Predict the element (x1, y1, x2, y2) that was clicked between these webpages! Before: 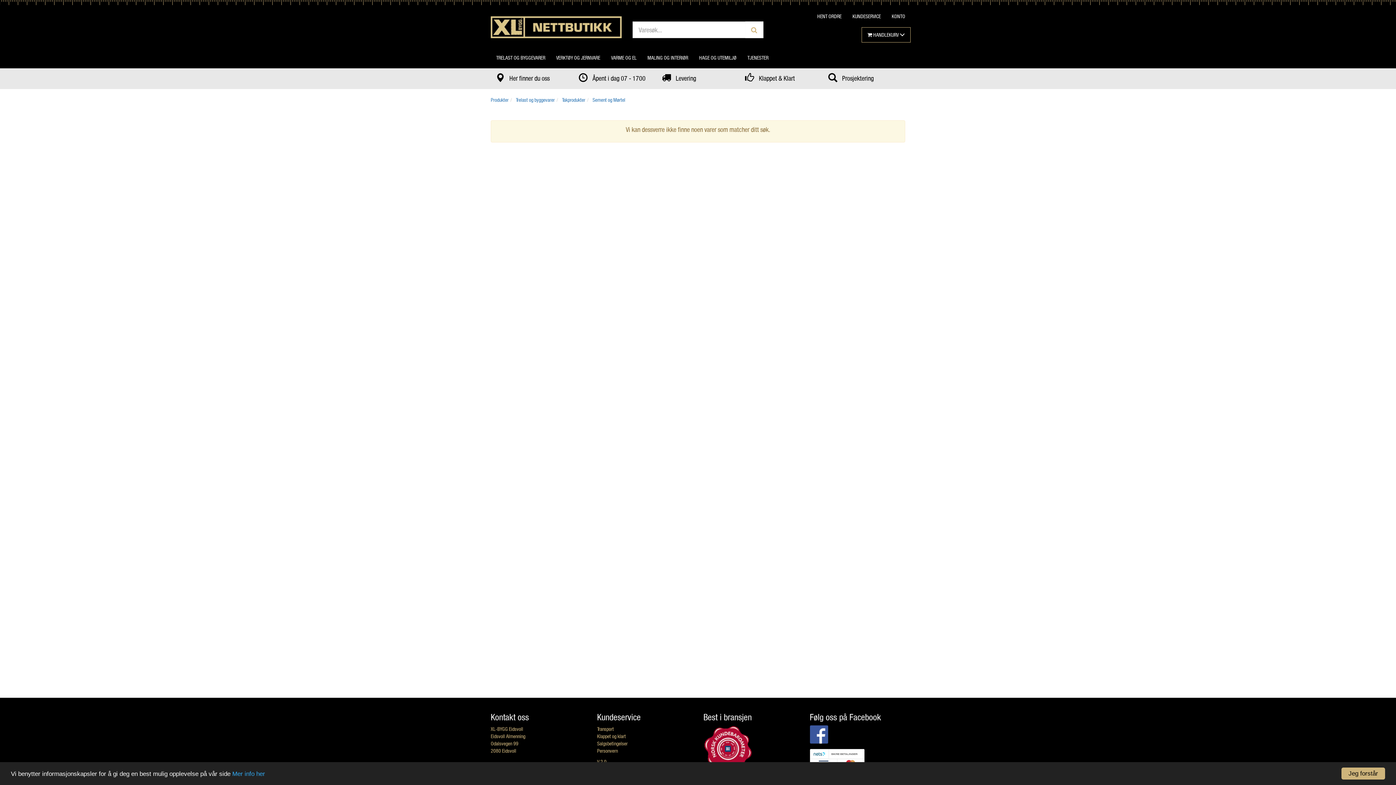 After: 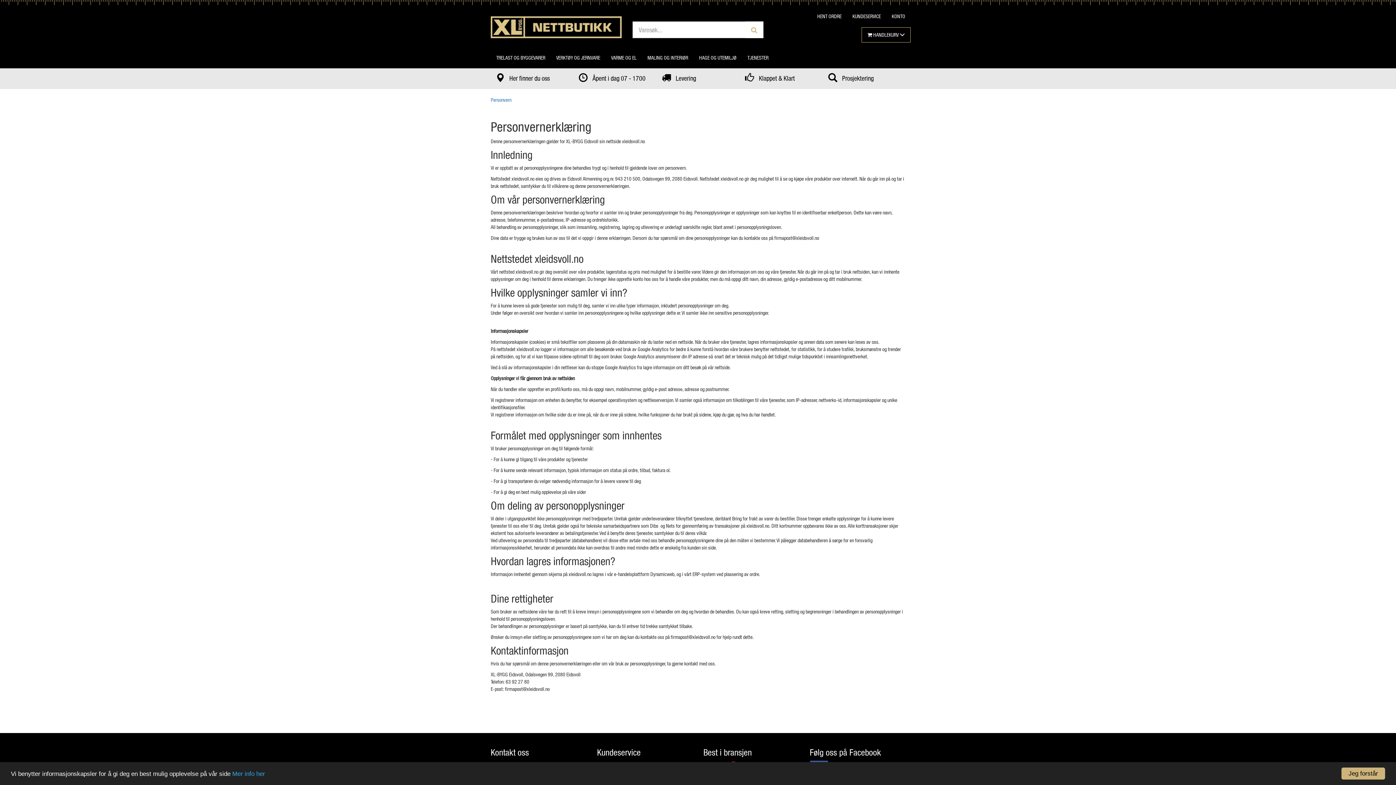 Action: bbox: (597, 748, 618, 754) label: Personvern